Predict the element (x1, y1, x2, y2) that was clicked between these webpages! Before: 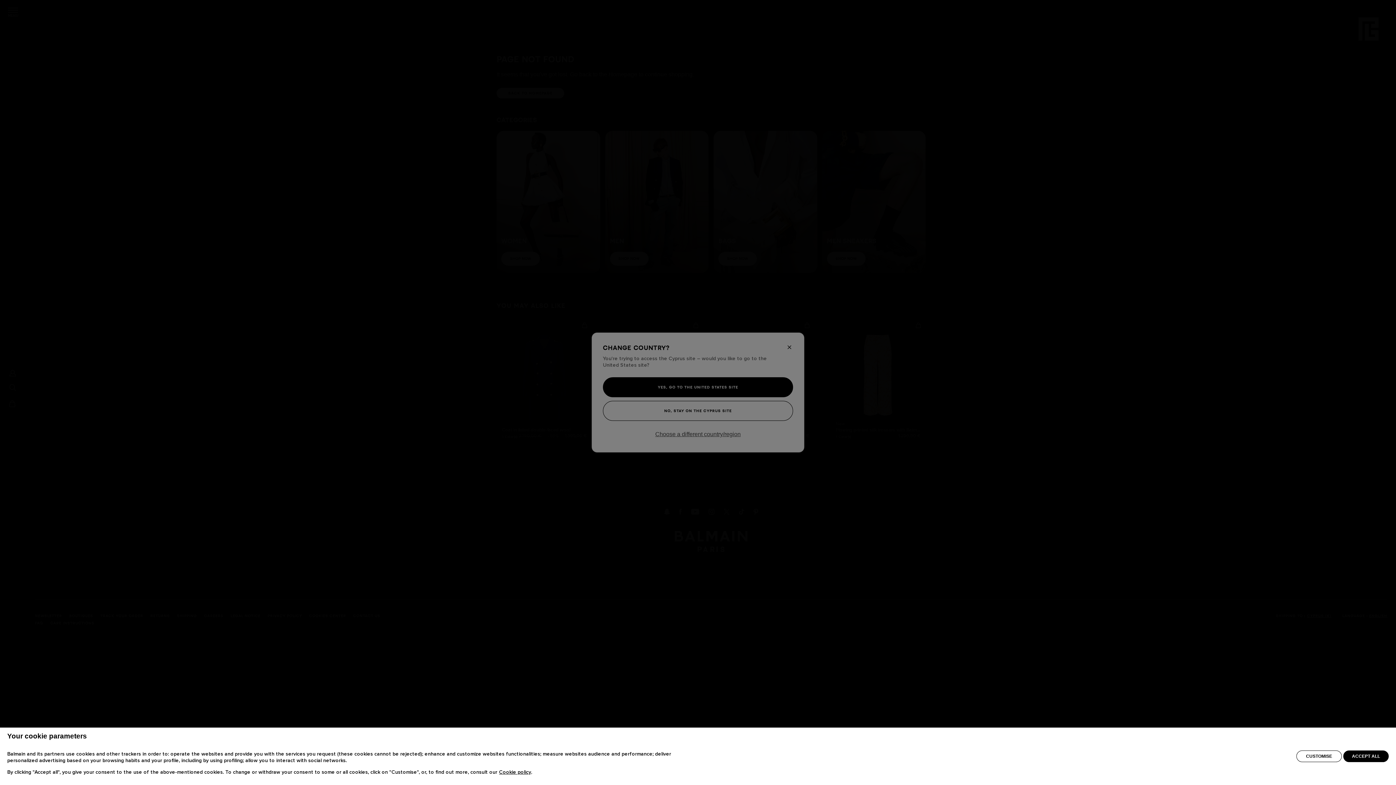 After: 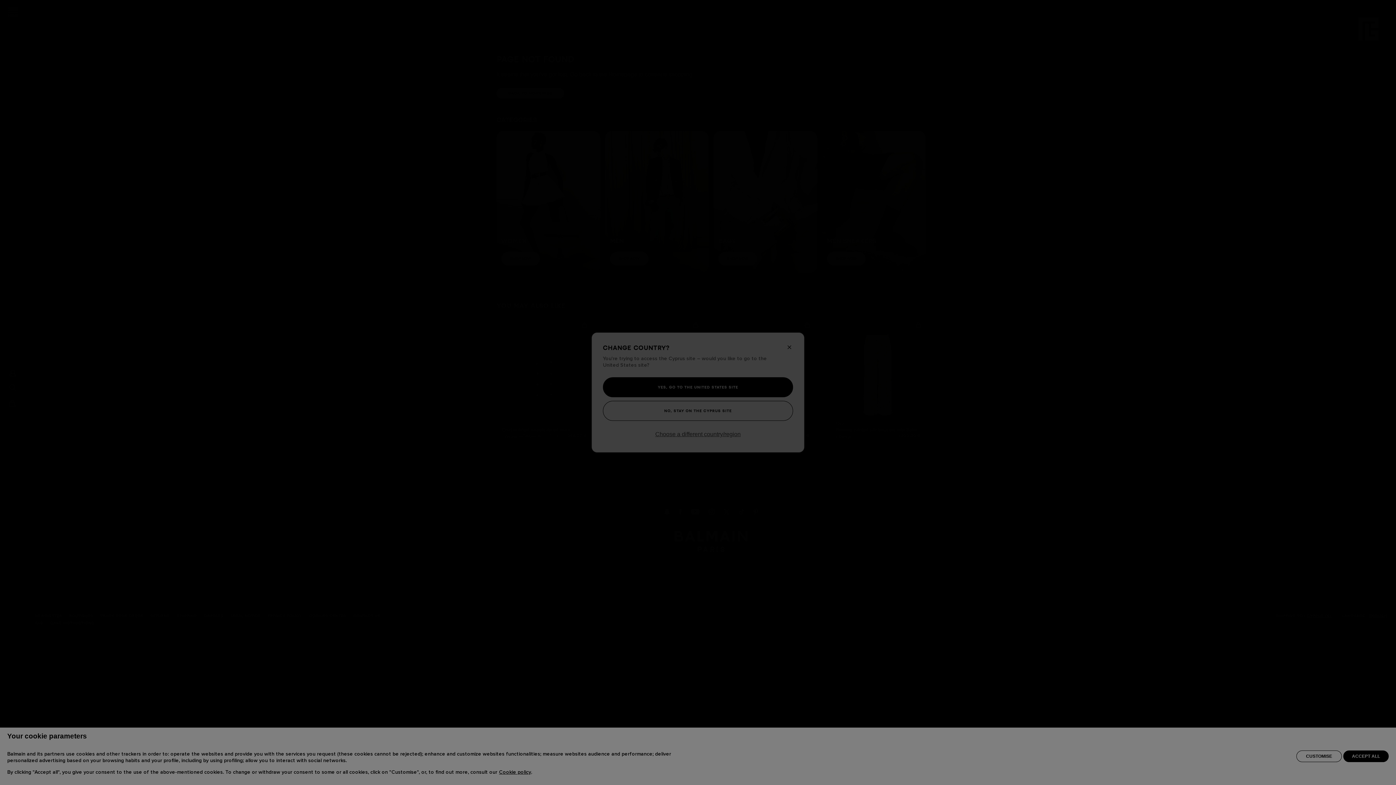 Action: bbox: (1296, 750, 1342, 762) label: CUSTOMISE